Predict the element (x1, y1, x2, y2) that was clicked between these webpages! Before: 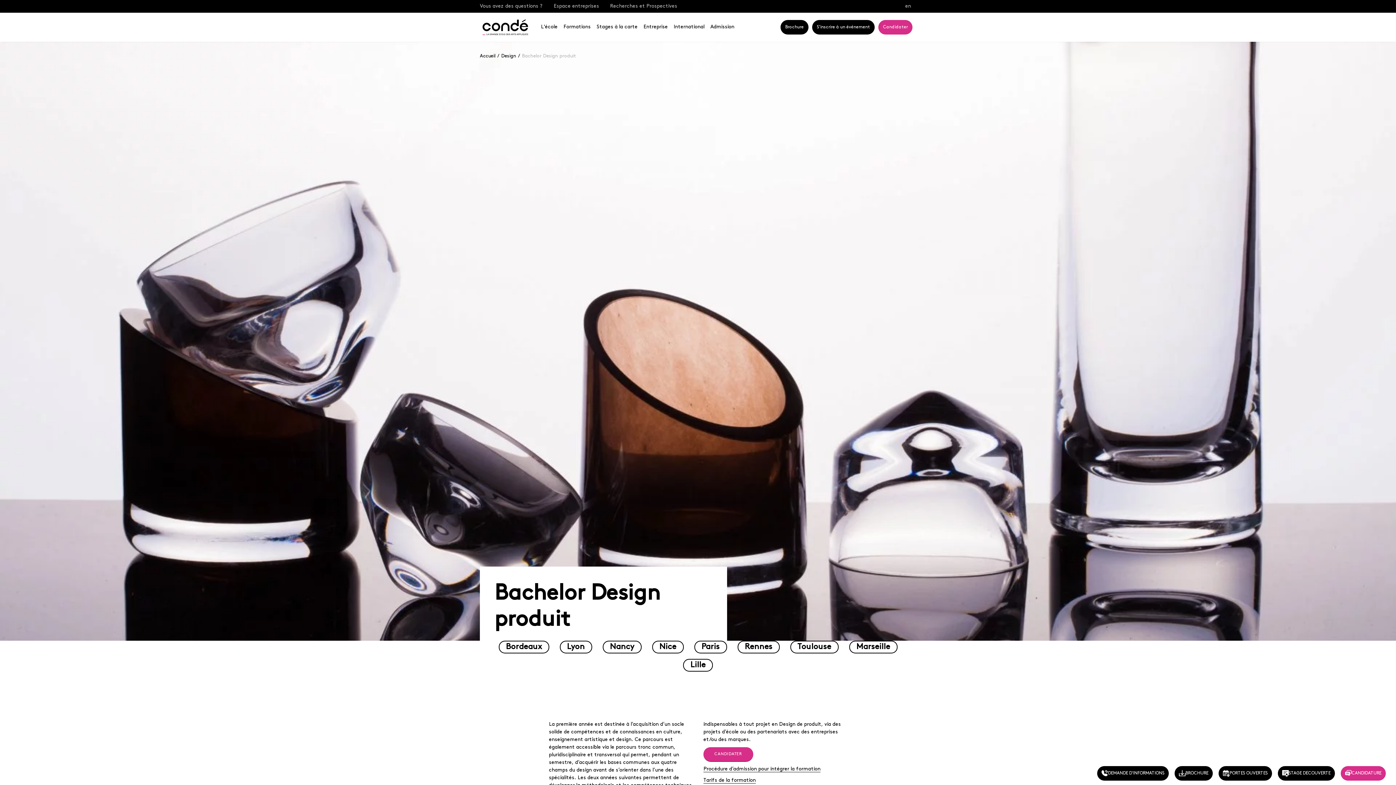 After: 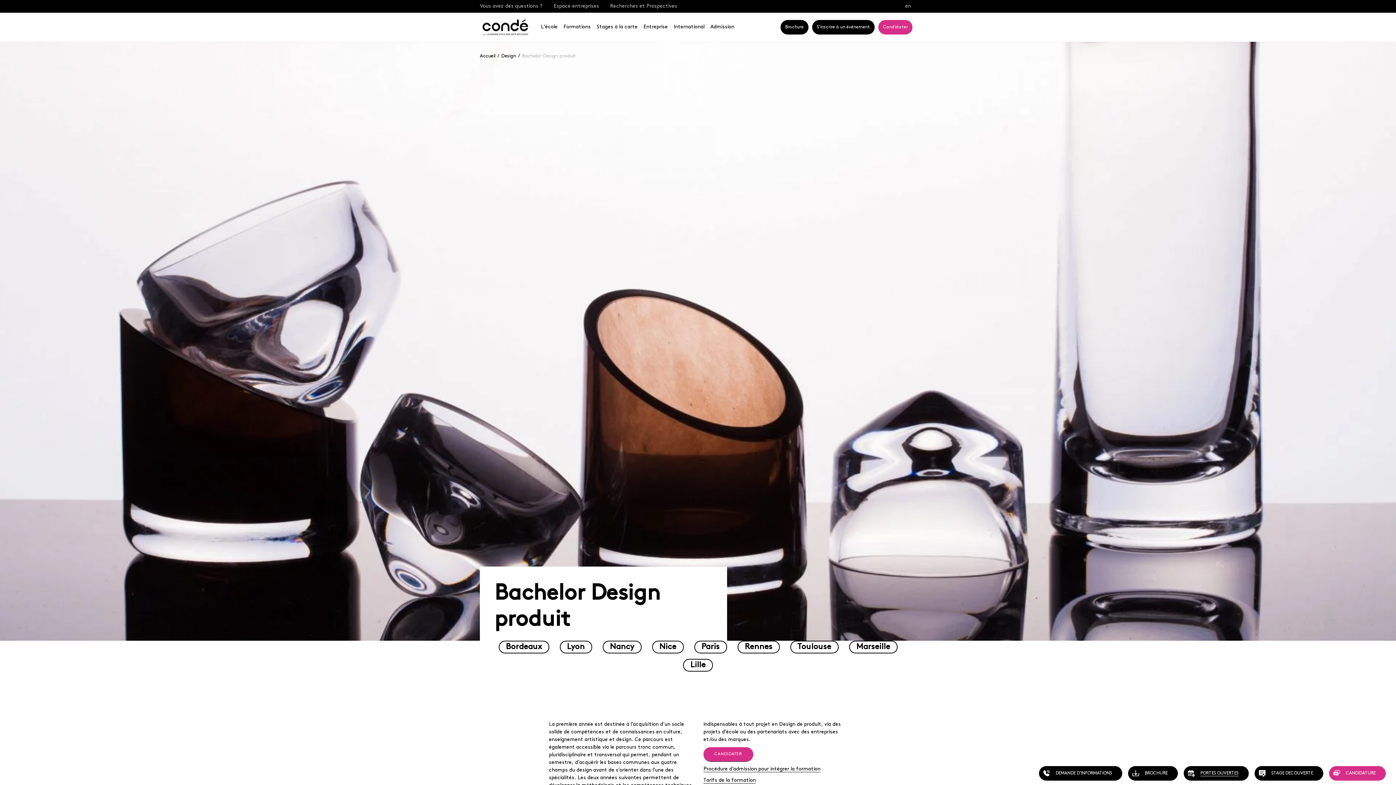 Action: bbox: (1218, 766, 1272, 781) label: PORTES OUVERTES